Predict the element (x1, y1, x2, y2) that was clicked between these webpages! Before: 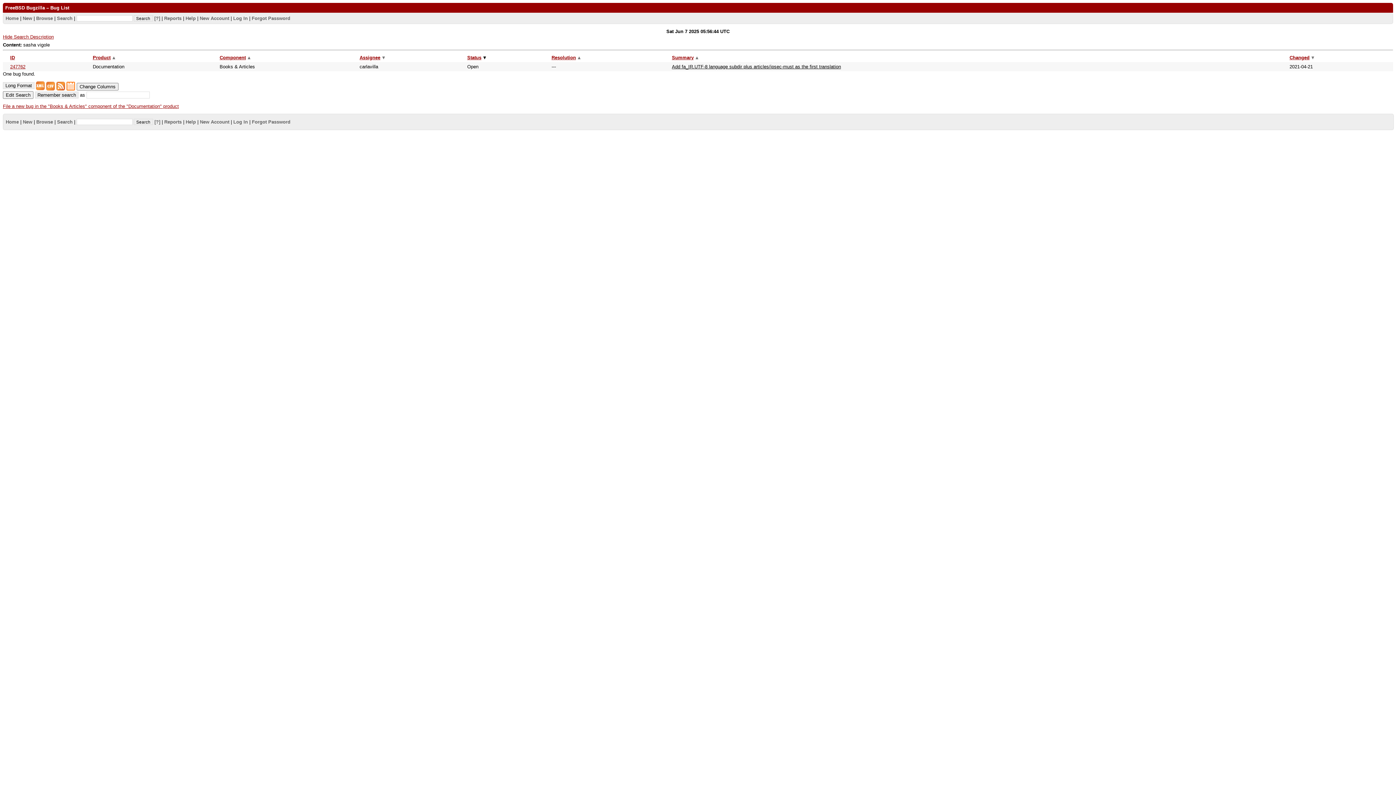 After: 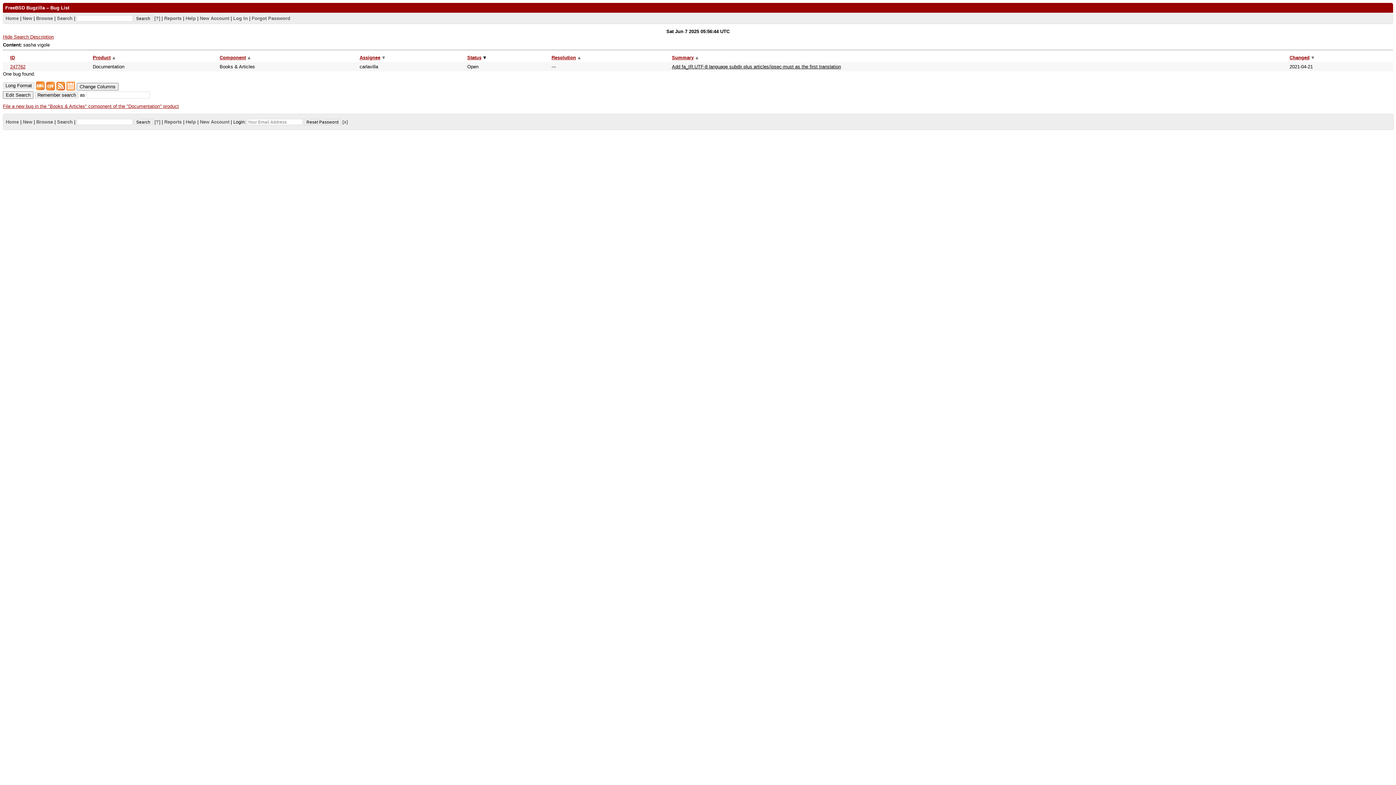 Action: bbox: (251, 119, 290, 124) label: Forgot Password